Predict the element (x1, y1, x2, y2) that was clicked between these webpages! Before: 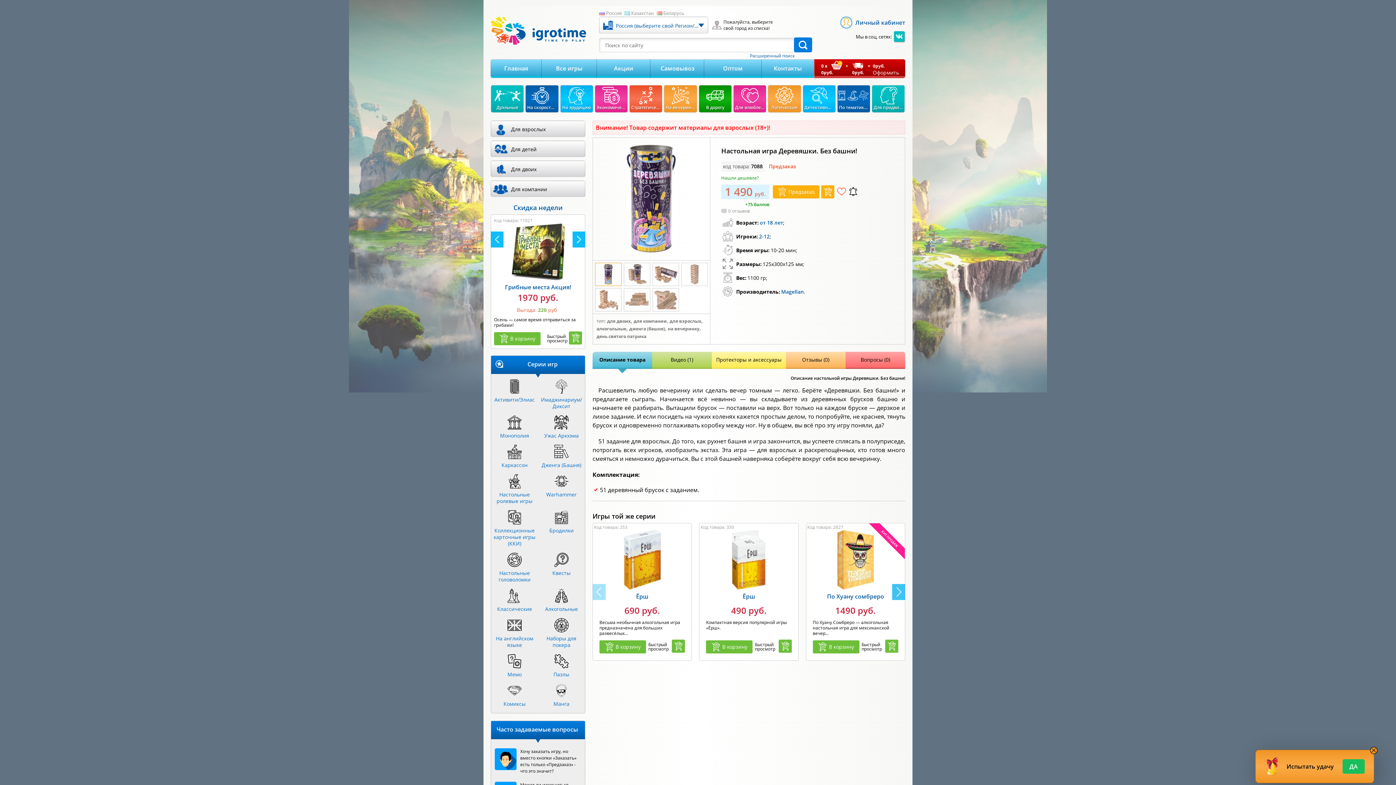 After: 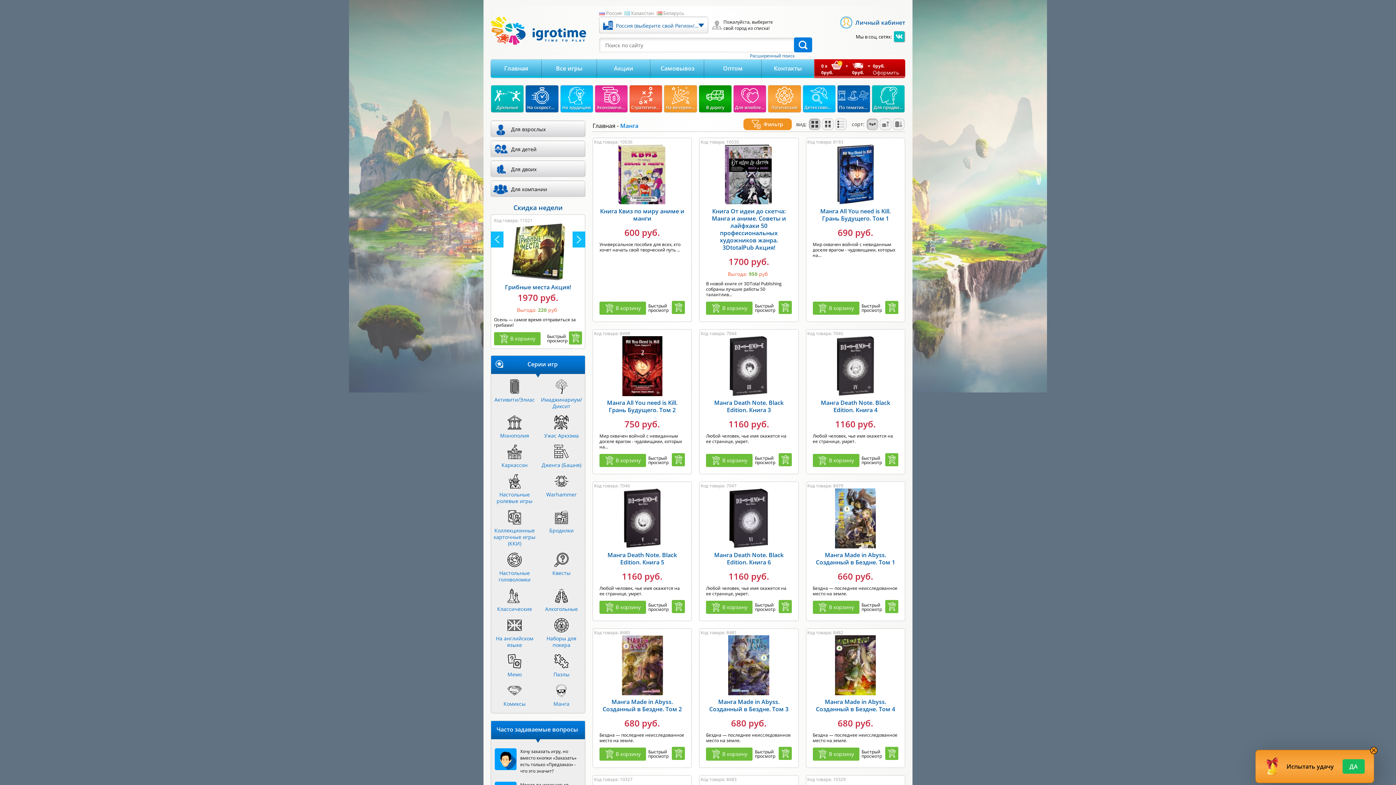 Action: bbox: (538, 684, 585, 707) label: Манга